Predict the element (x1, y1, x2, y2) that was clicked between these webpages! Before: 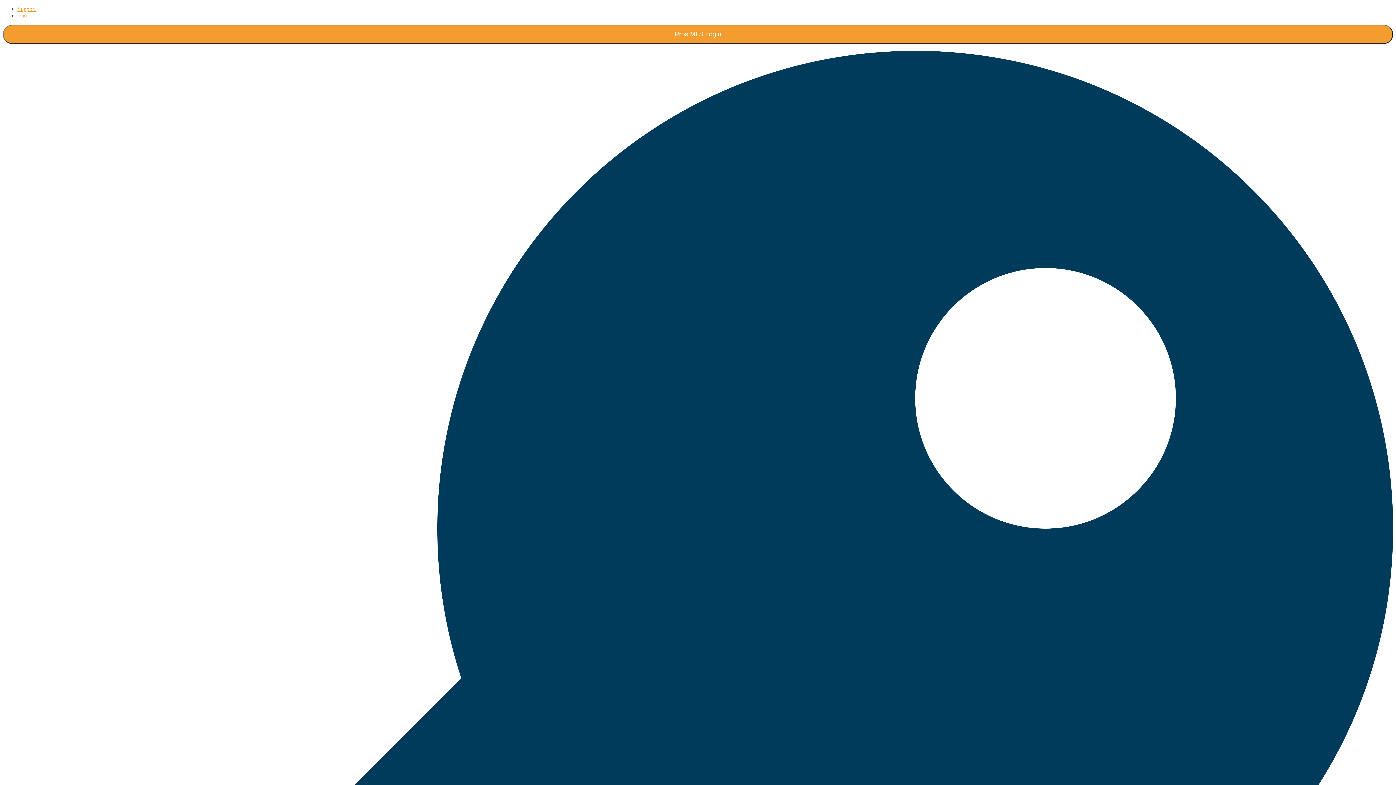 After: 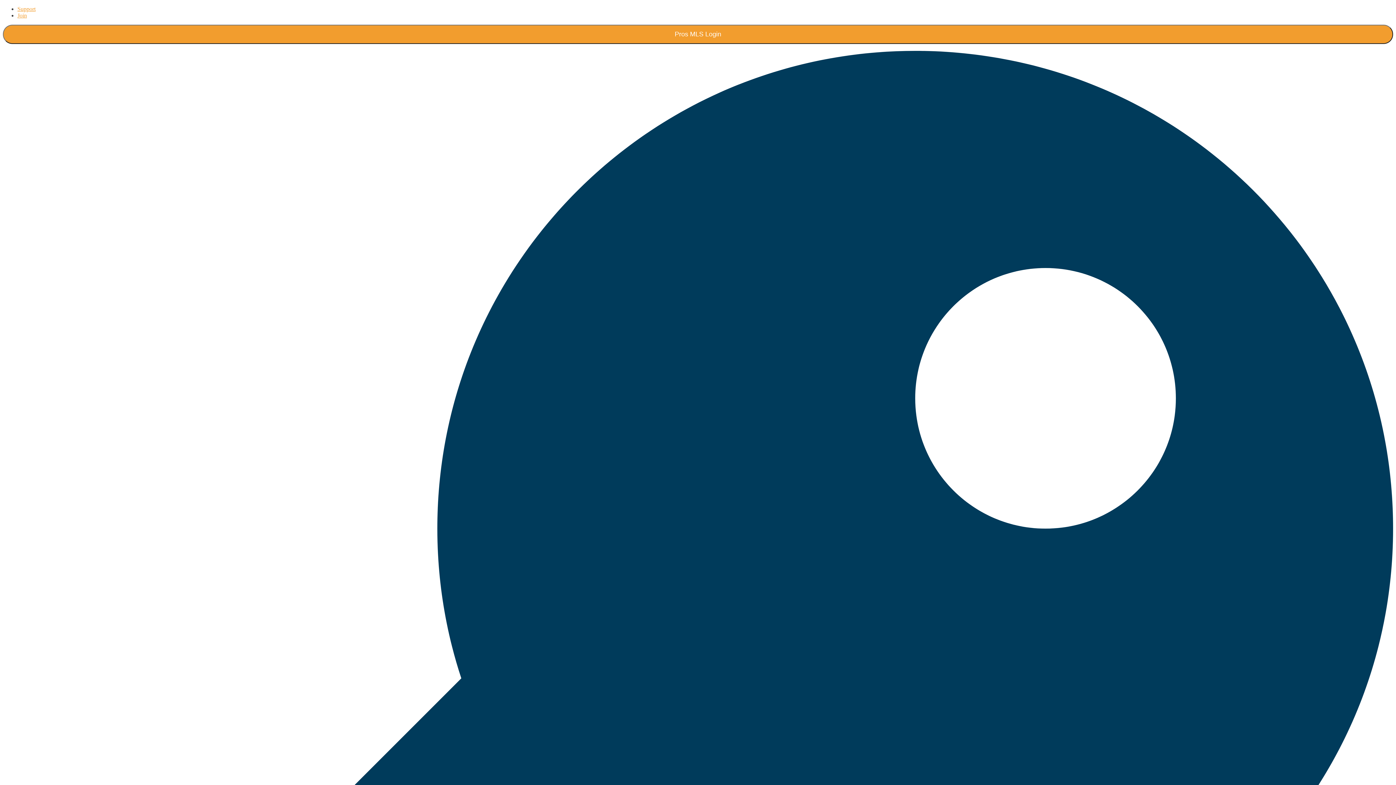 Action: label: Join bbox: (17, 12, 26, 18)